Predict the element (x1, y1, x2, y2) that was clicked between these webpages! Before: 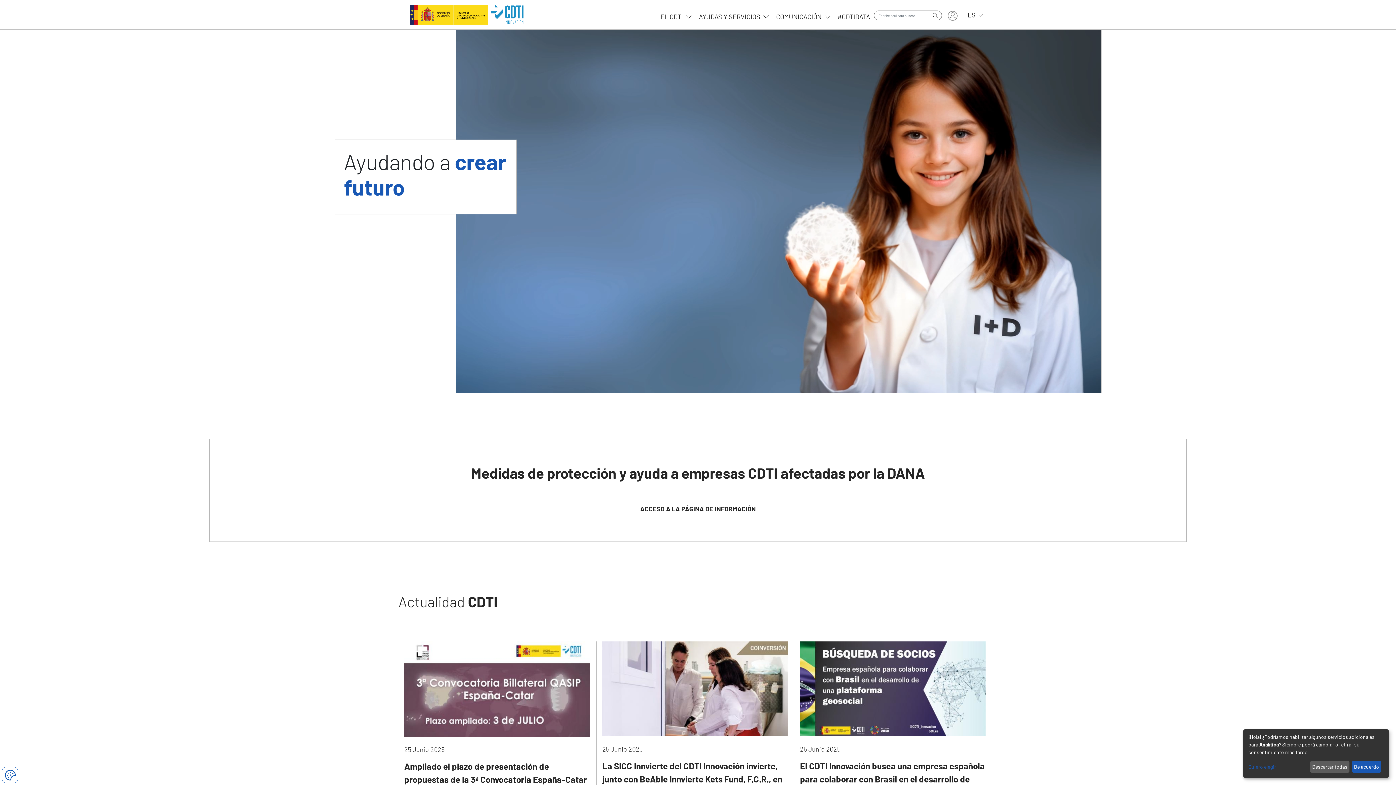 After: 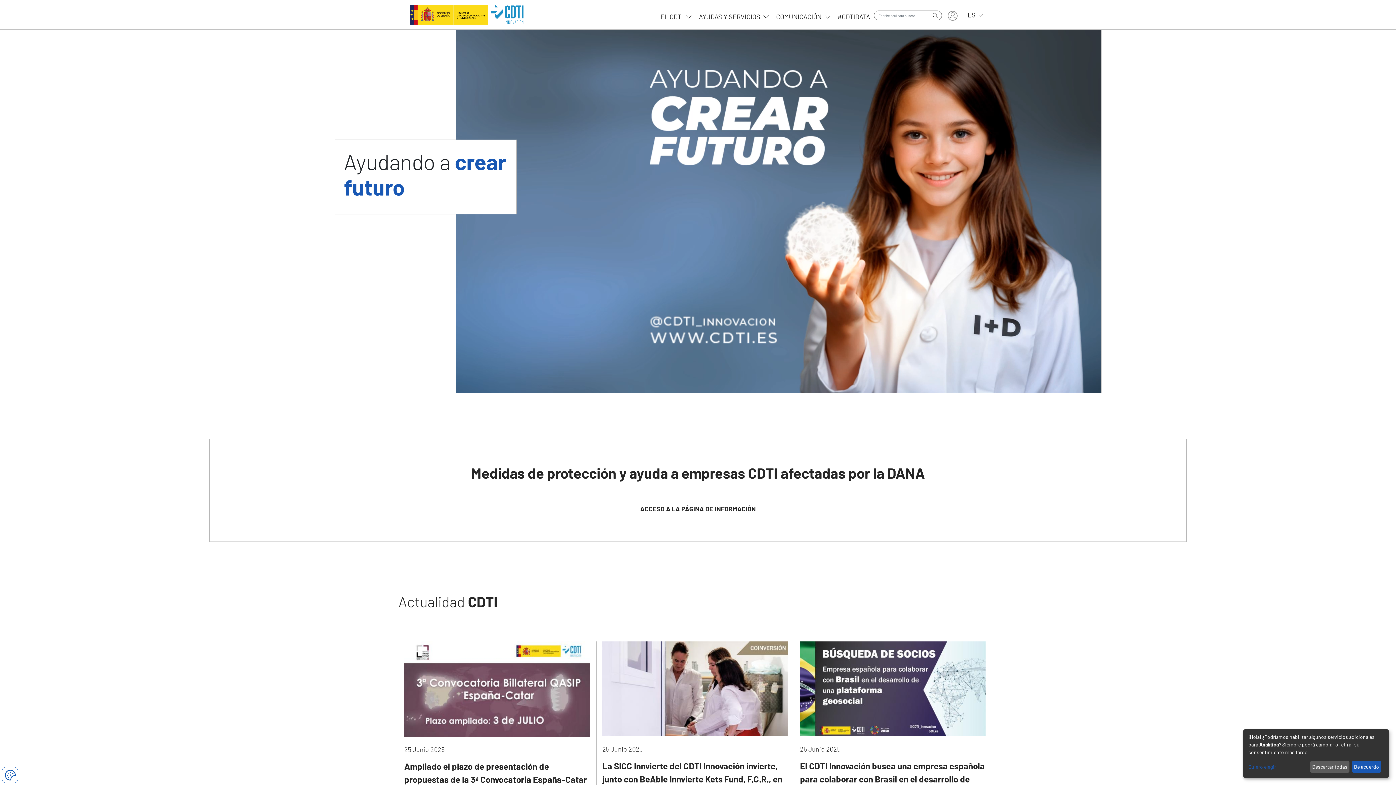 Action: bbox: (4, 770, 15, 781)